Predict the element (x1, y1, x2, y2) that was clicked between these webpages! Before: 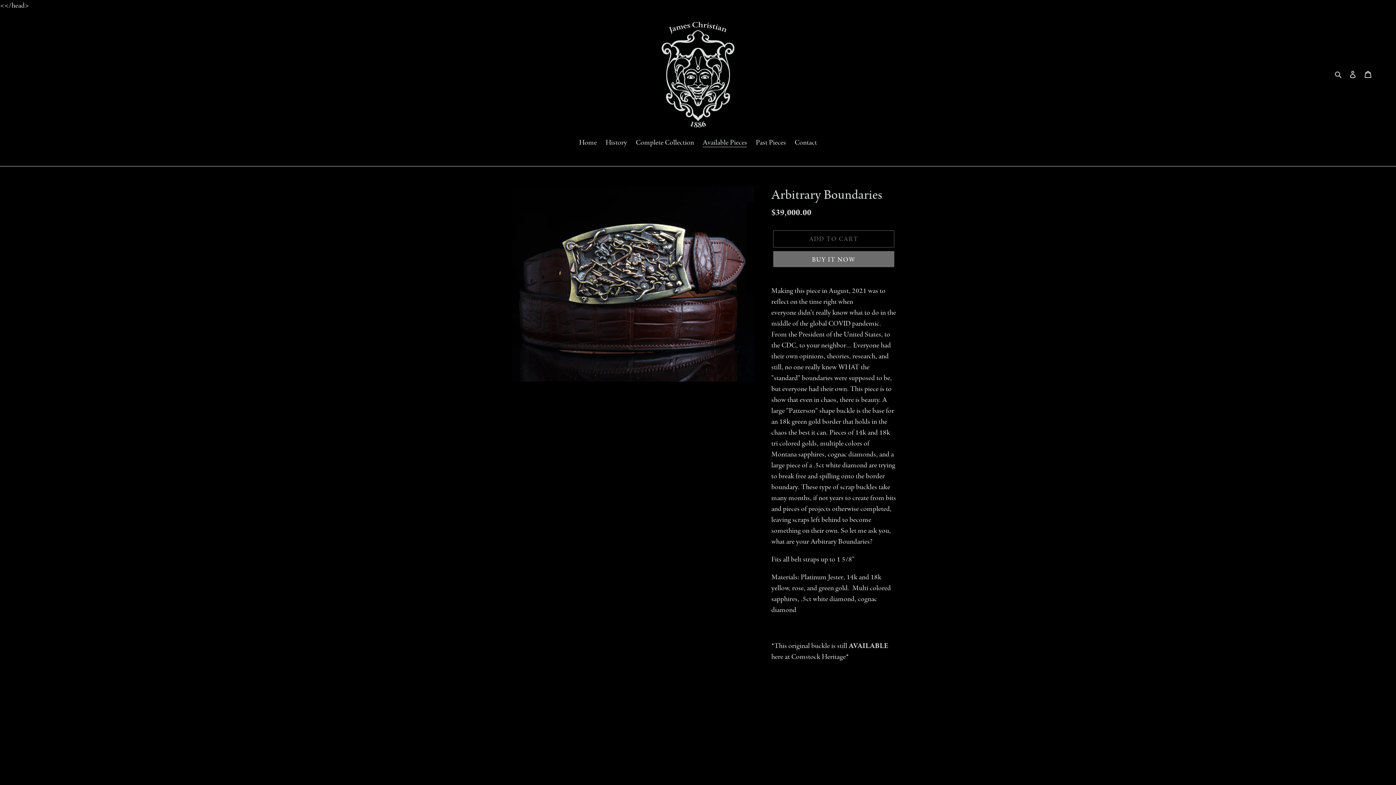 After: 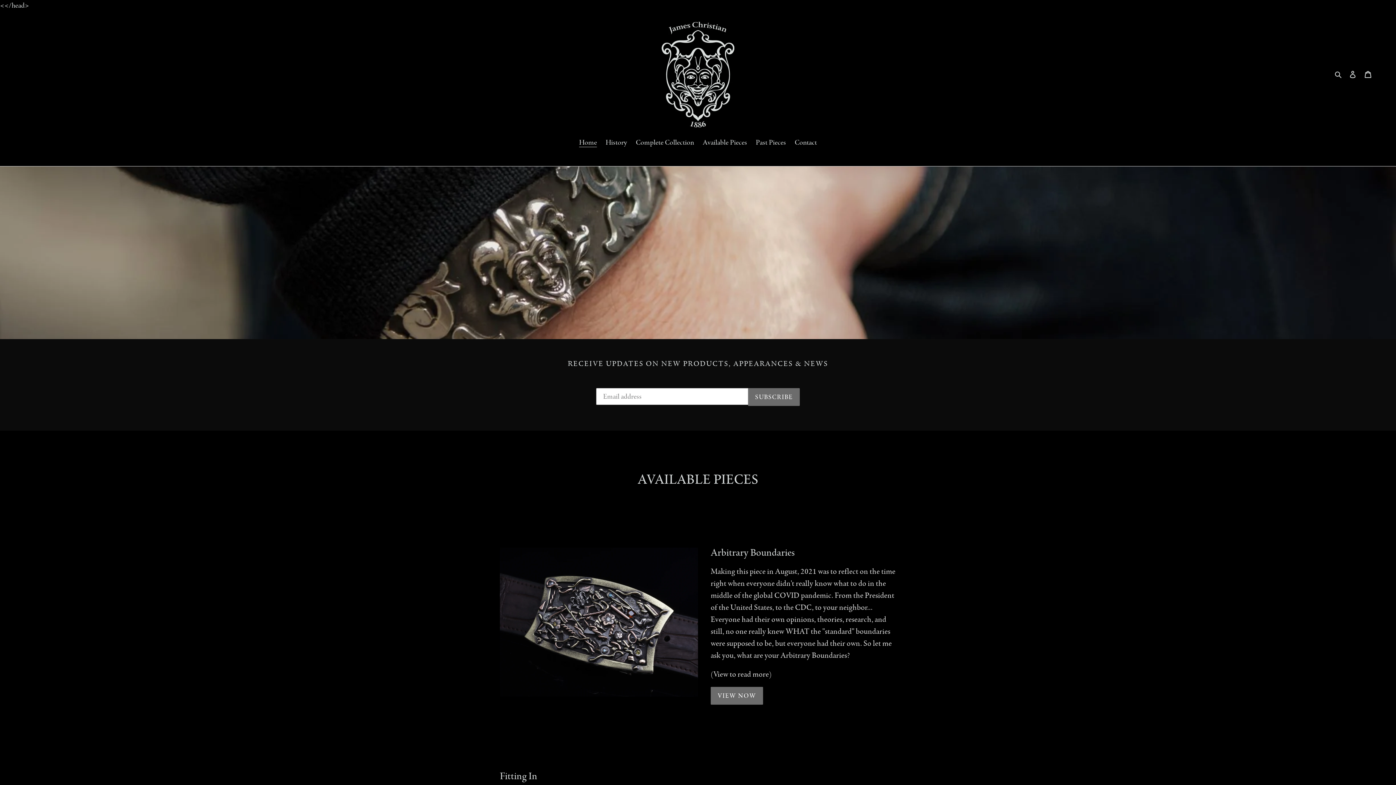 Action: bbox: (575, 136, 600, 148) label: Home